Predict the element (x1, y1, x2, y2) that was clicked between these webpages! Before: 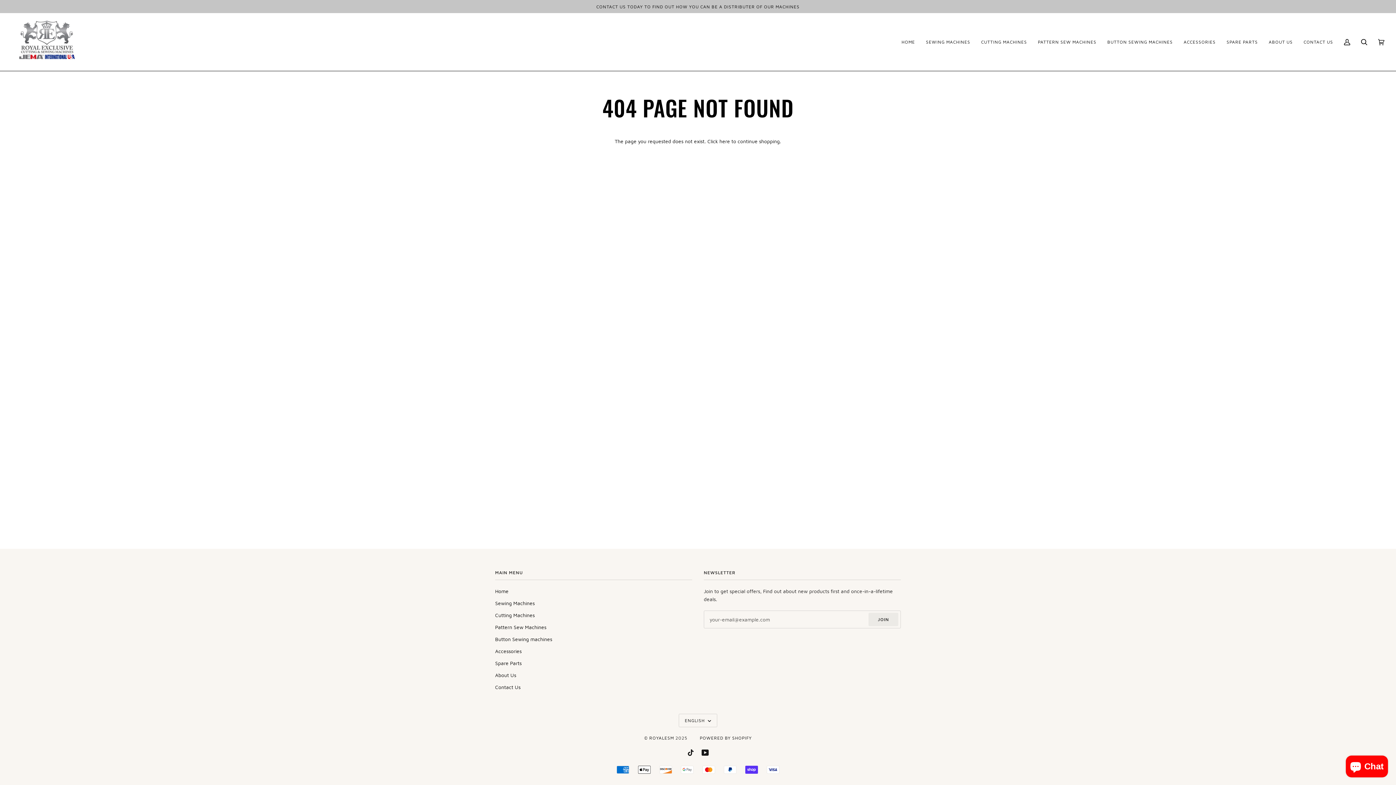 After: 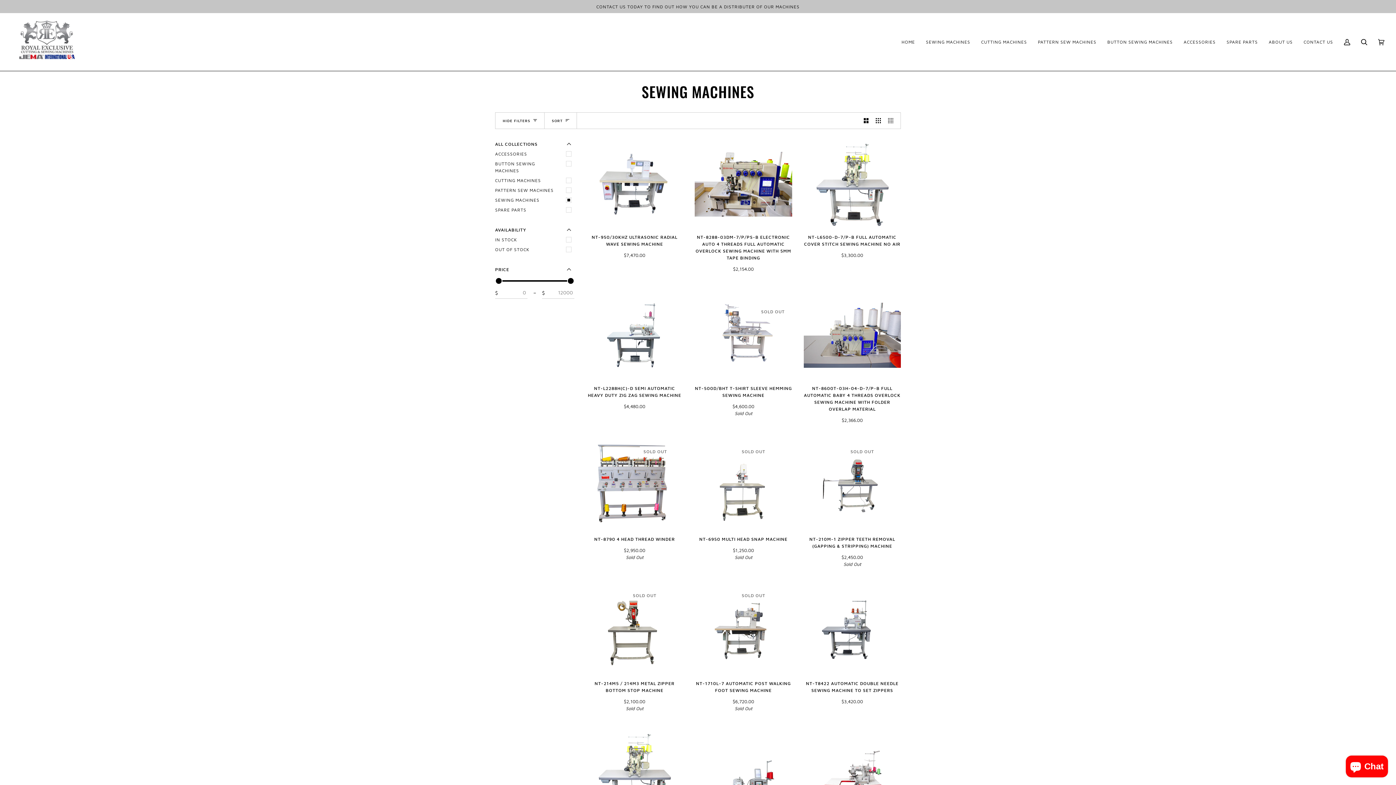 Action: label: SEWING MACHINES bbox: (920, 13, 976, 70)